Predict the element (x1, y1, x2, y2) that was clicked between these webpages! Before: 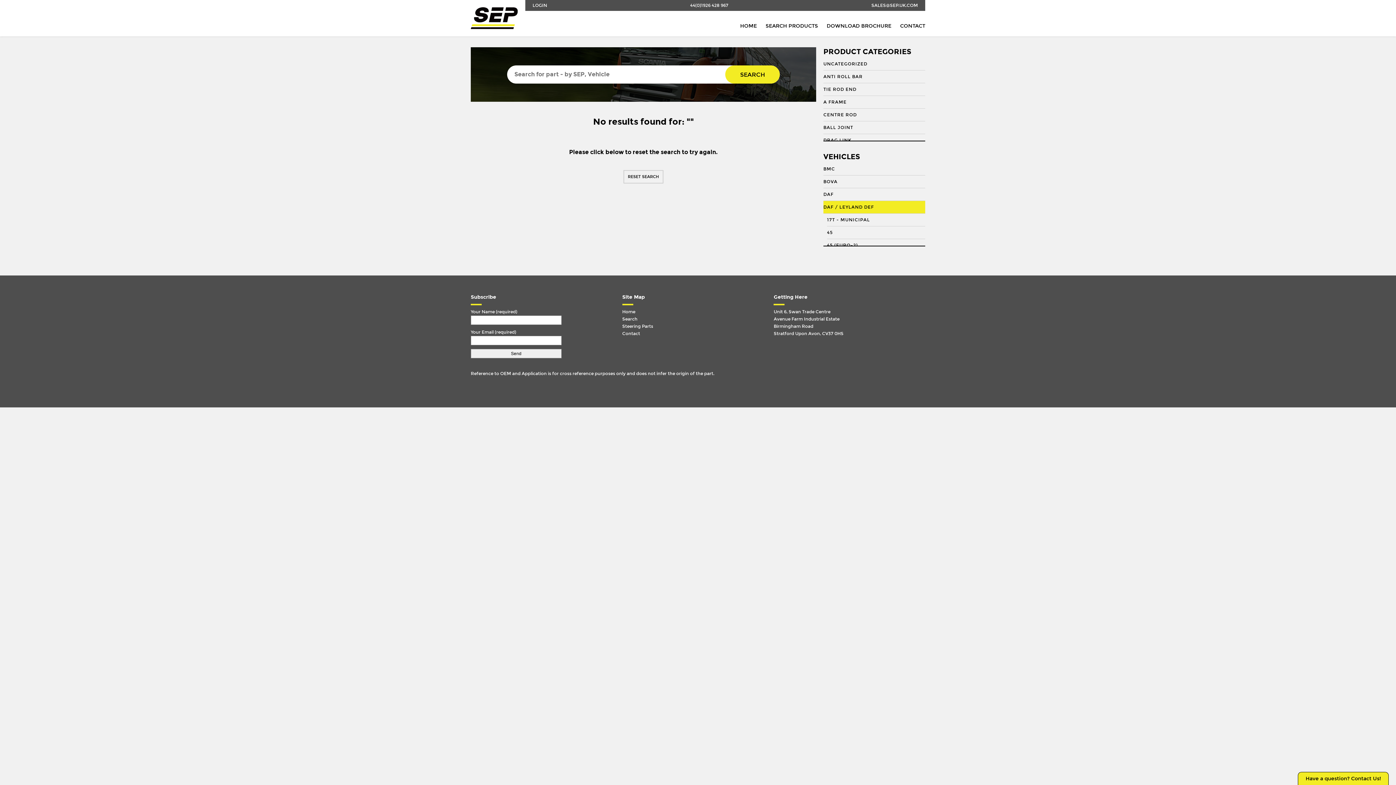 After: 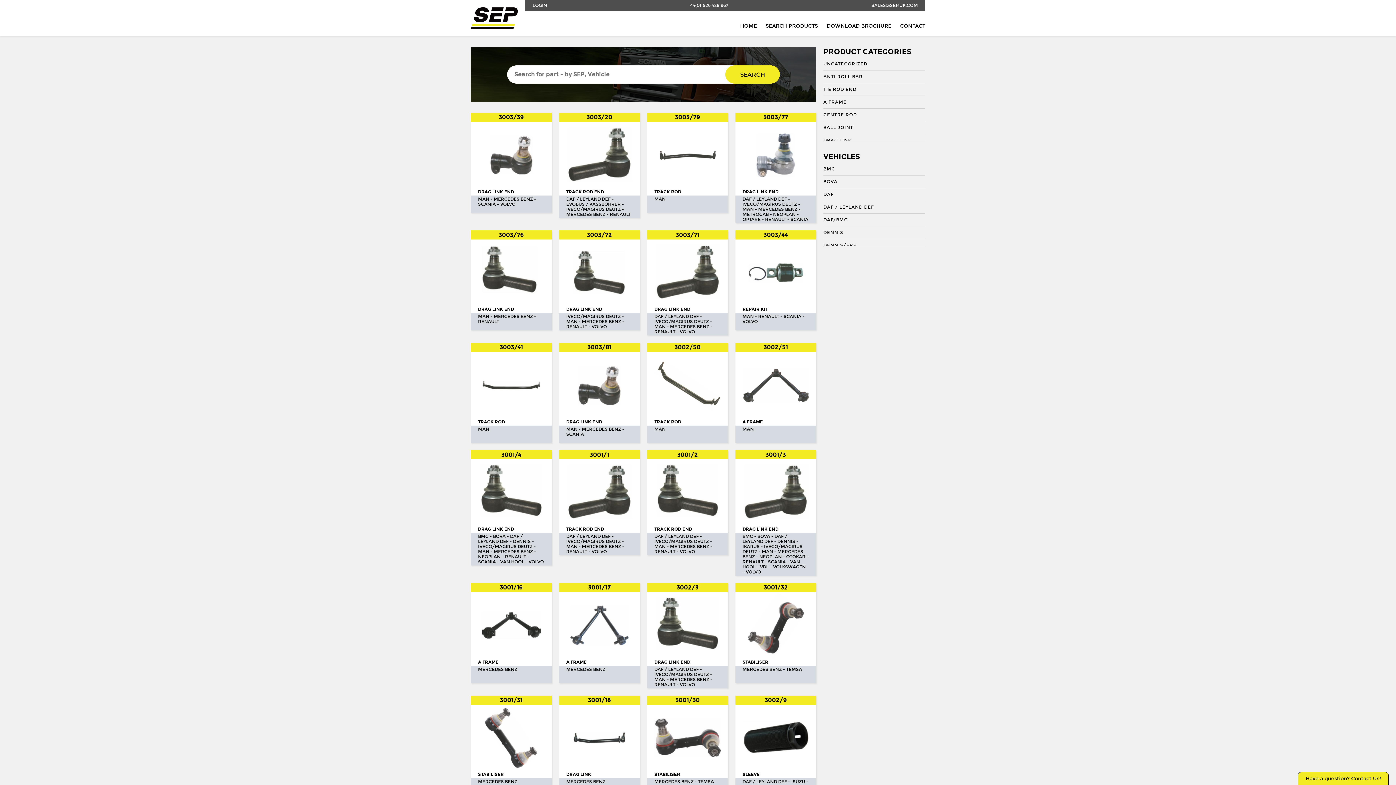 Action: label: Search bbox: (622, 315, 766, 322)